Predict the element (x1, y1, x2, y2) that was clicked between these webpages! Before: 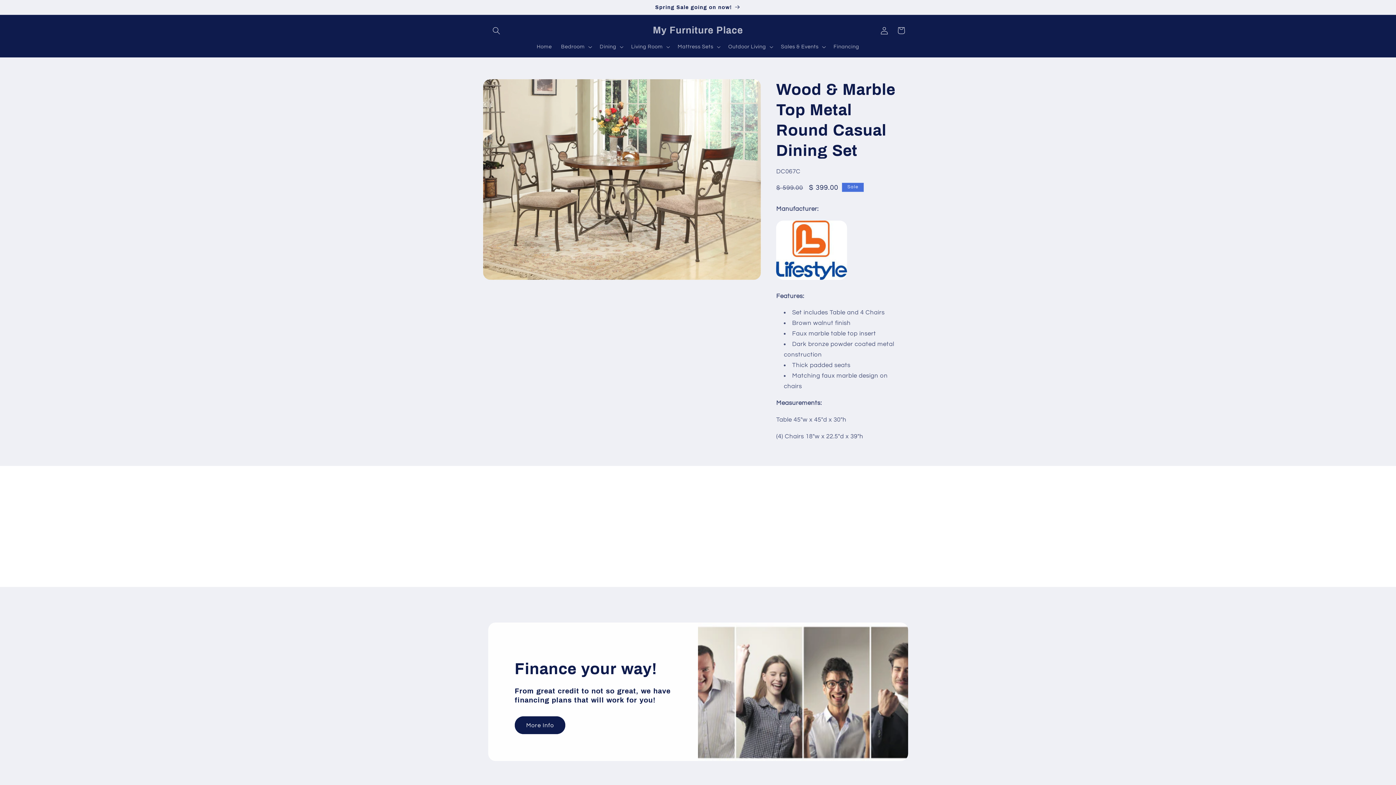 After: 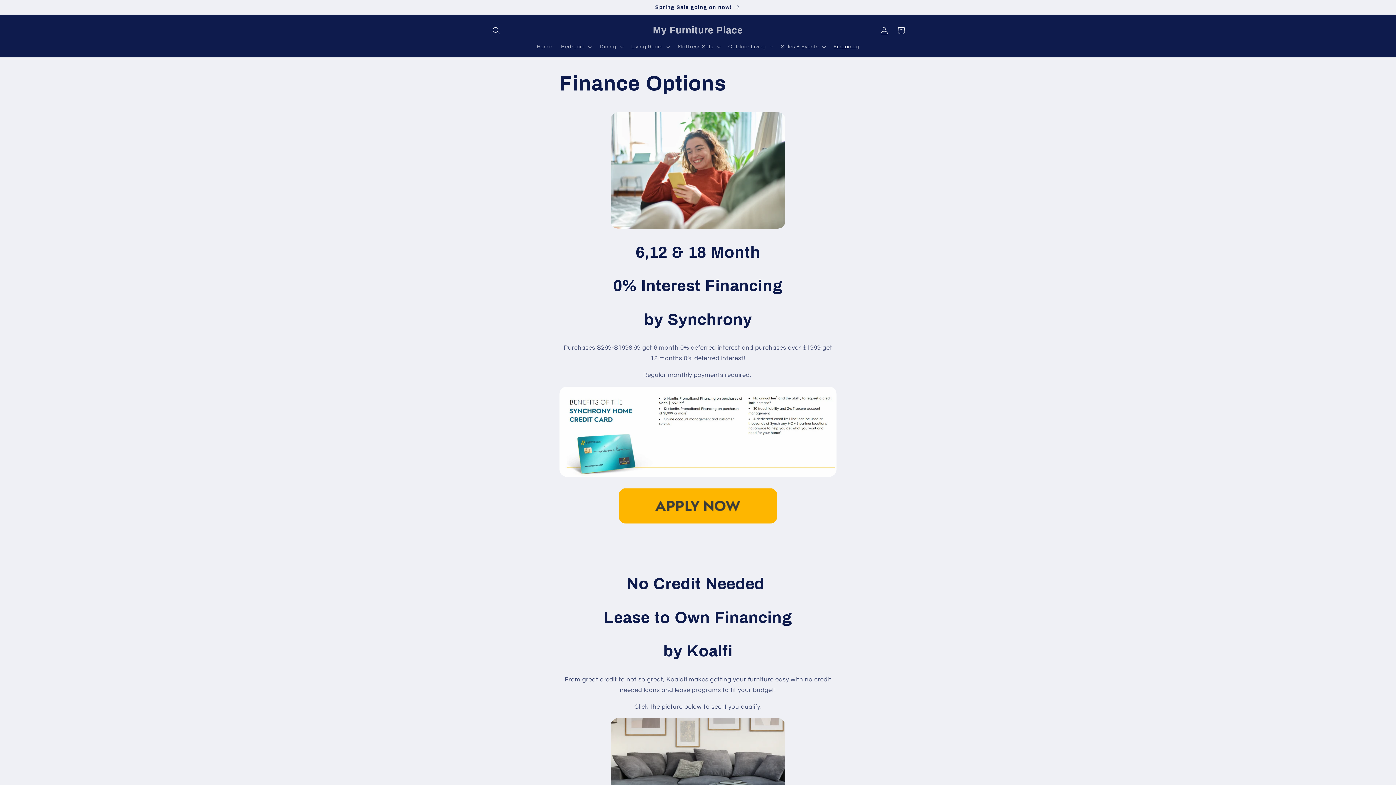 Action: label: Financing bbox: (829, 38, 864, 54)